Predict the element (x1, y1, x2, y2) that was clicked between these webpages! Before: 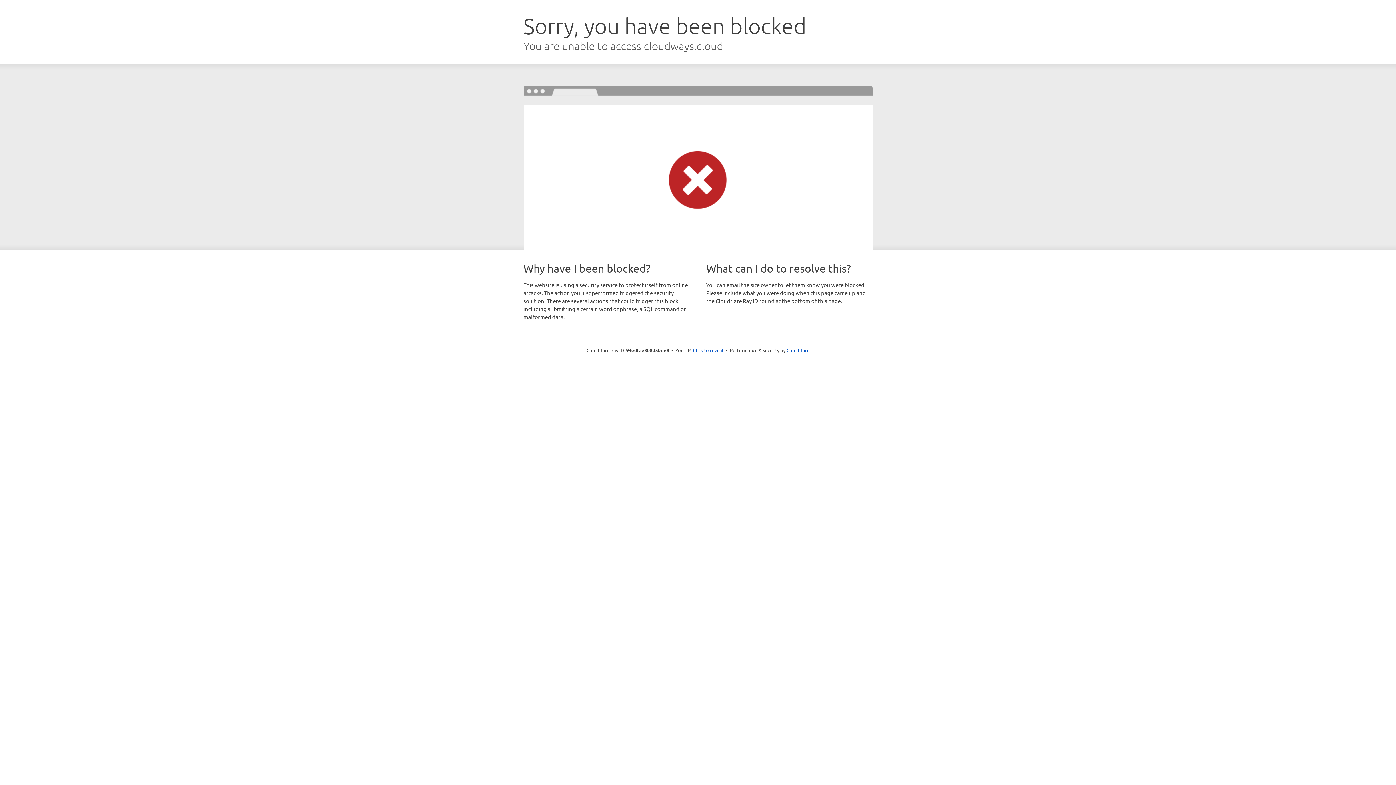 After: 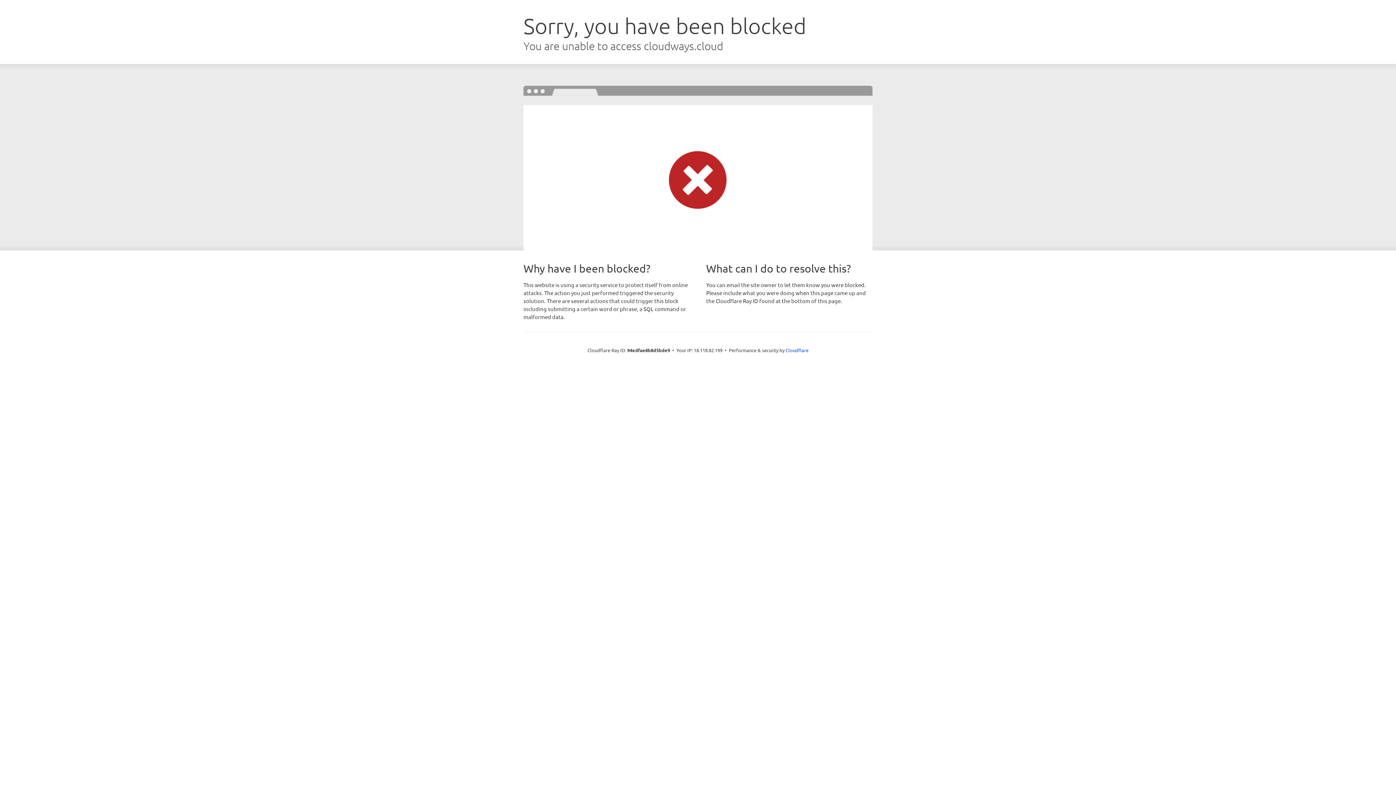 Action: label: Click to reveal bbox: (693, 346, 723, 353)